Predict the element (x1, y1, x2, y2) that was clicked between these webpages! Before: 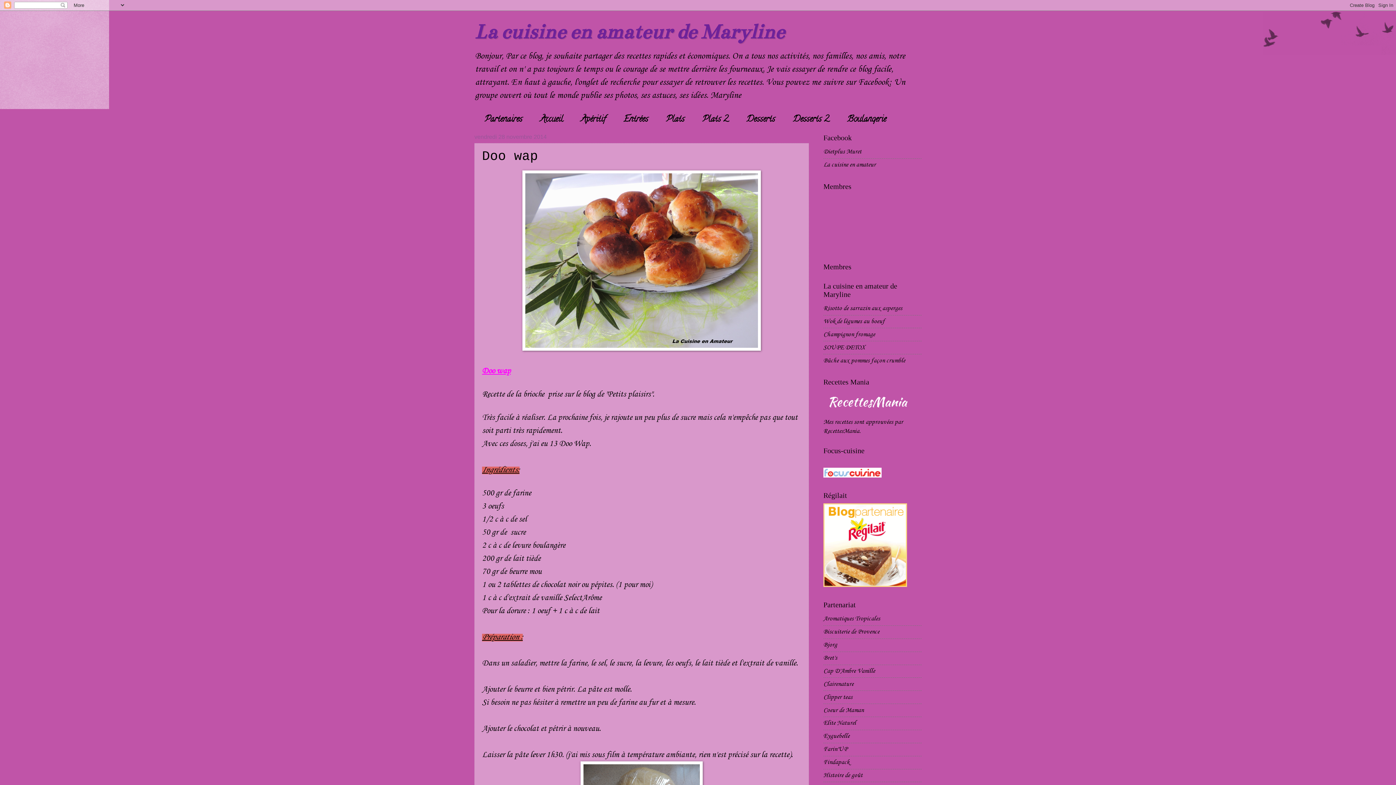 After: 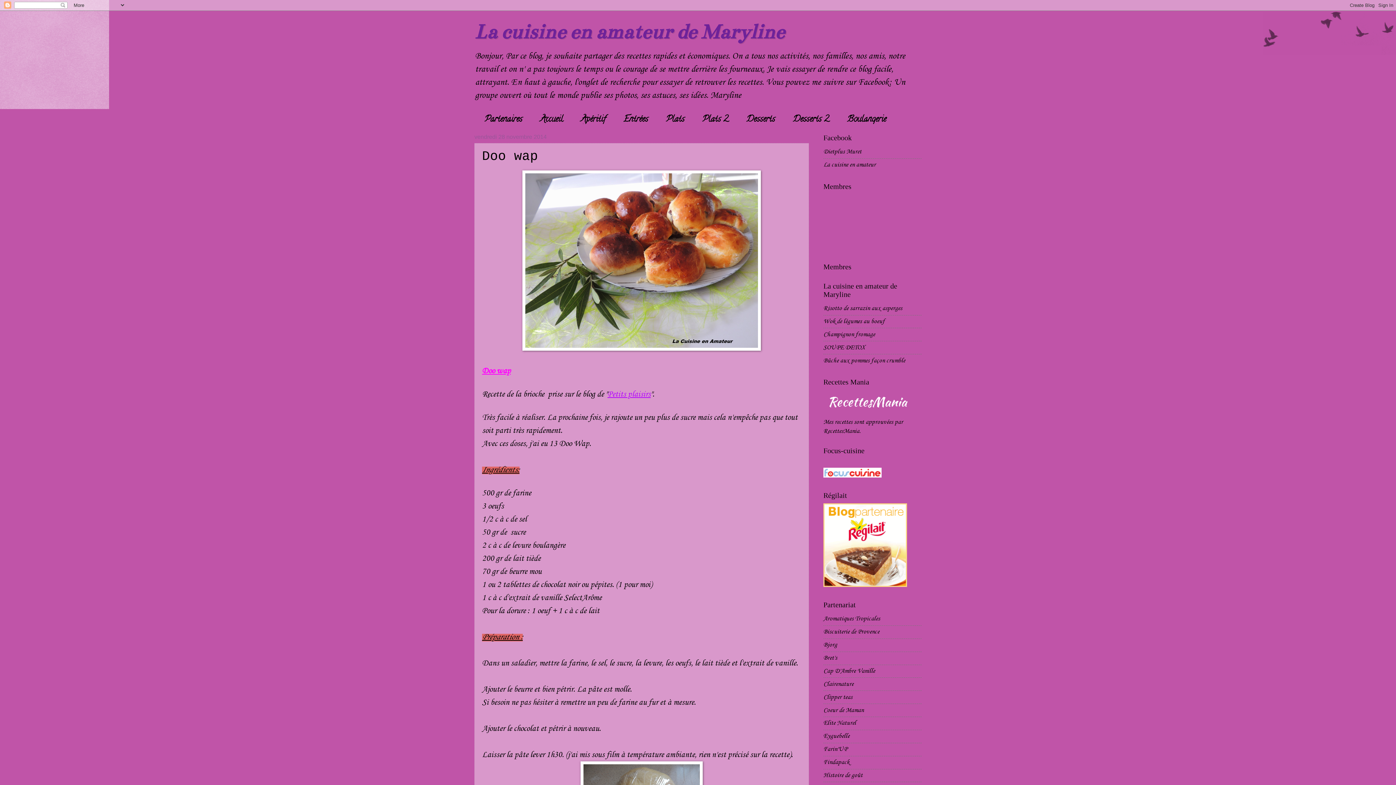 Action: bbox: (607, 389, 650, 399) label: Petits plaisirs